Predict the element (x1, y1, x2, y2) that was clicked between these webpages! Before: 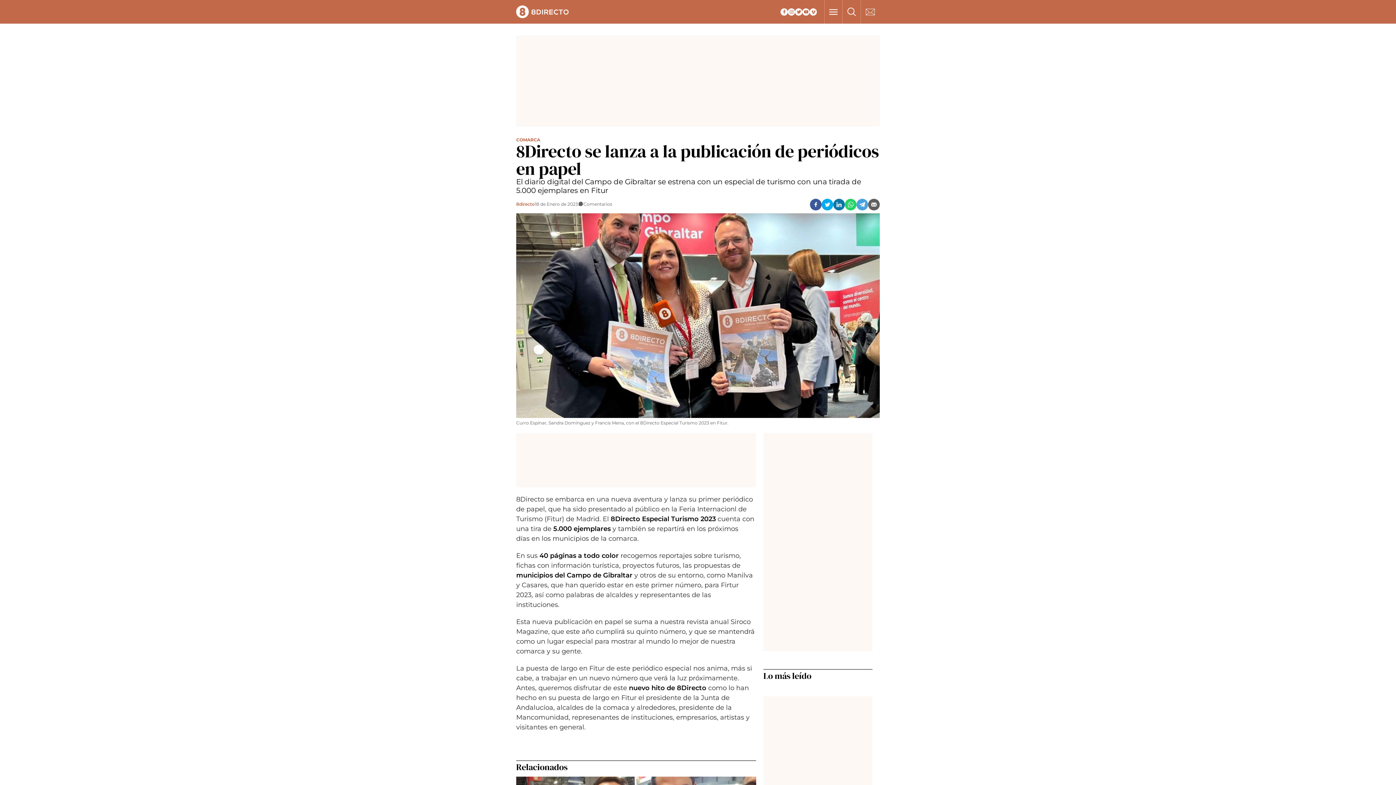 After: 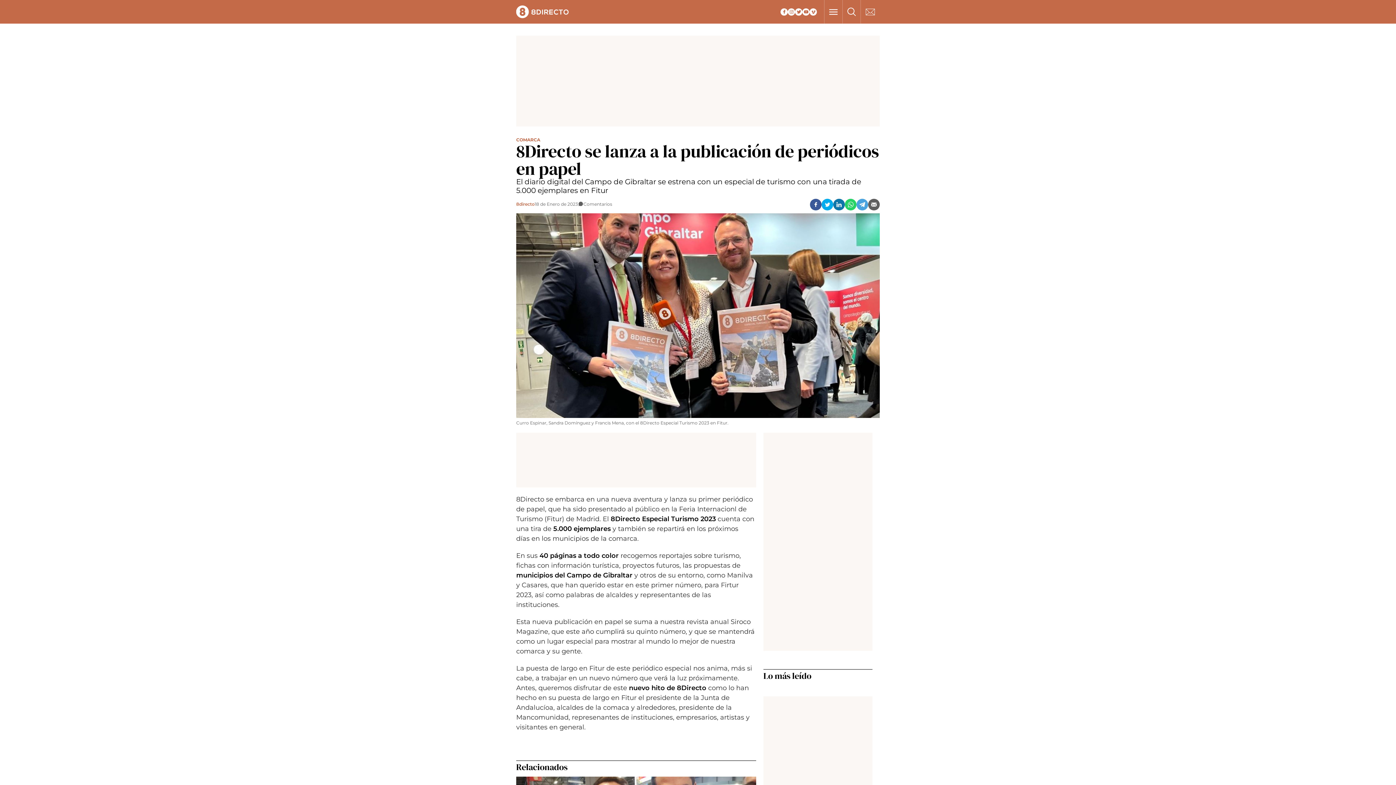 Action: bbox: (810, 198, 821, 210)